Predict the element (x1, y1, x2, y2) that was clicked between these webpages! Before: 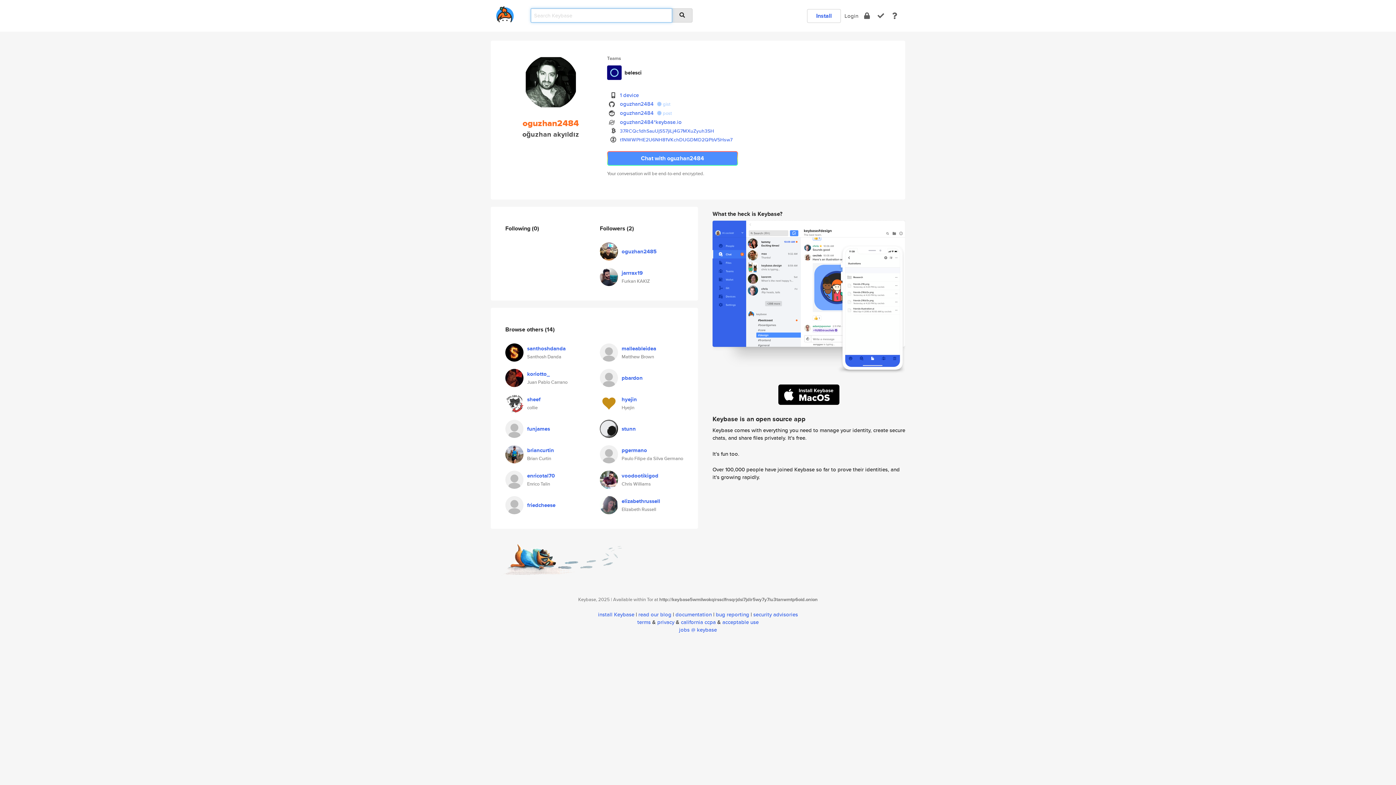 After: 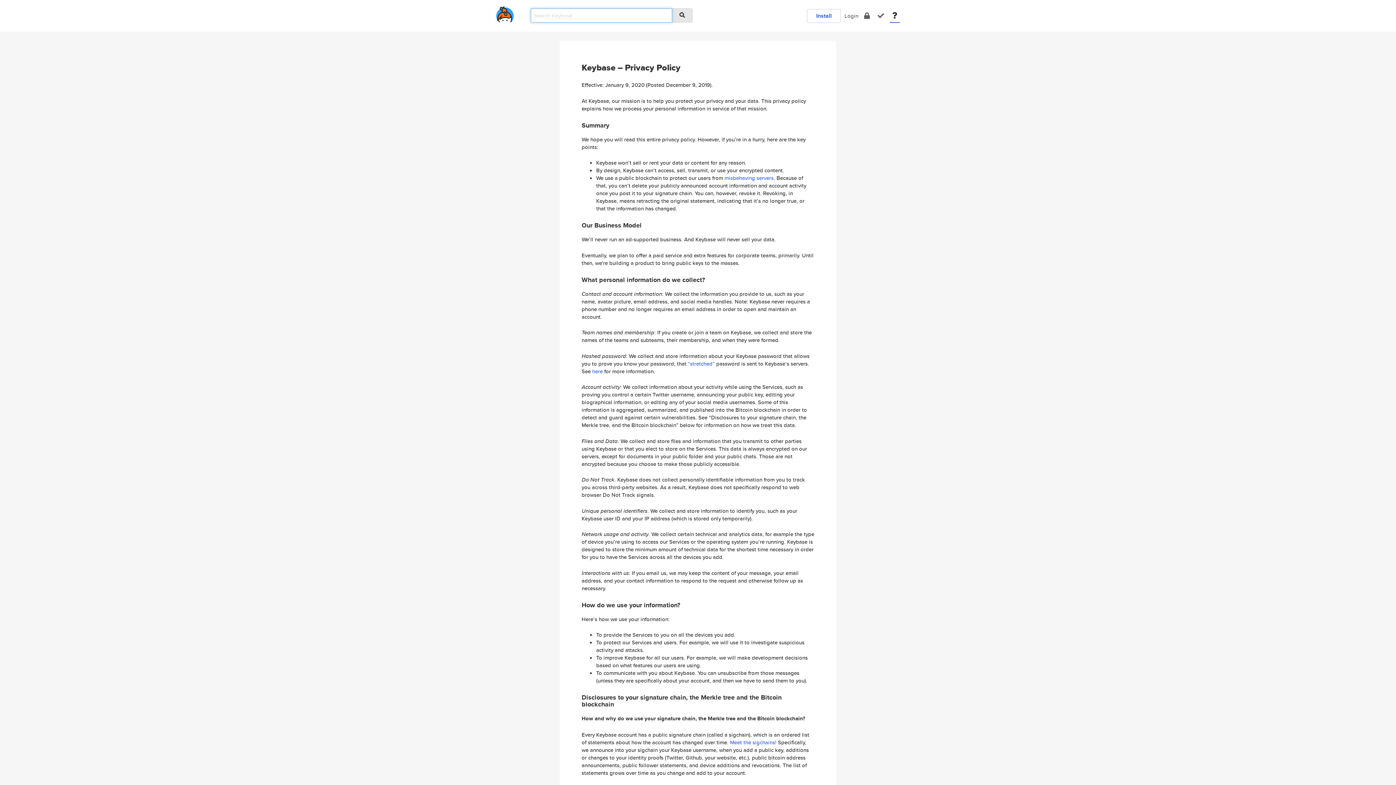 Action: label: privacy bbox: (657, 618, 674, 626)